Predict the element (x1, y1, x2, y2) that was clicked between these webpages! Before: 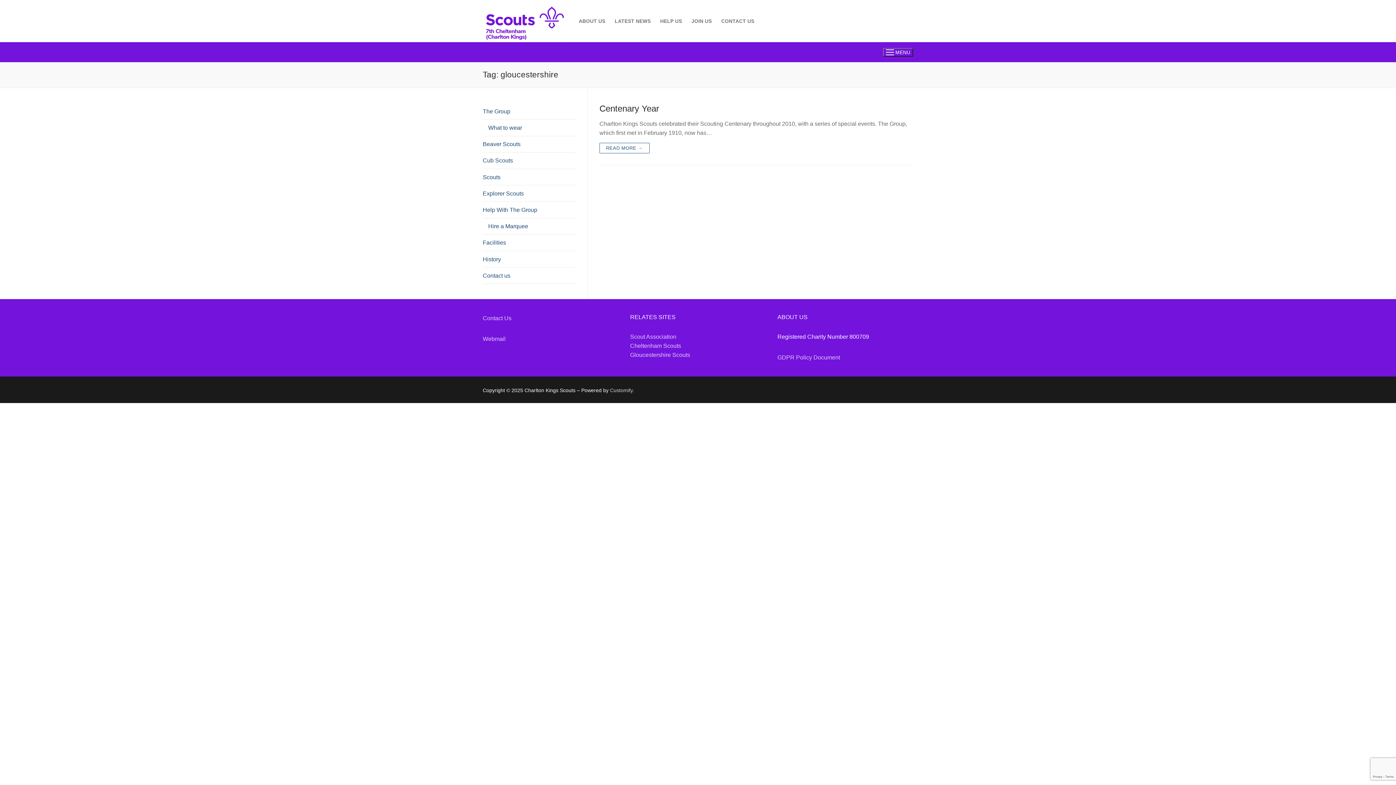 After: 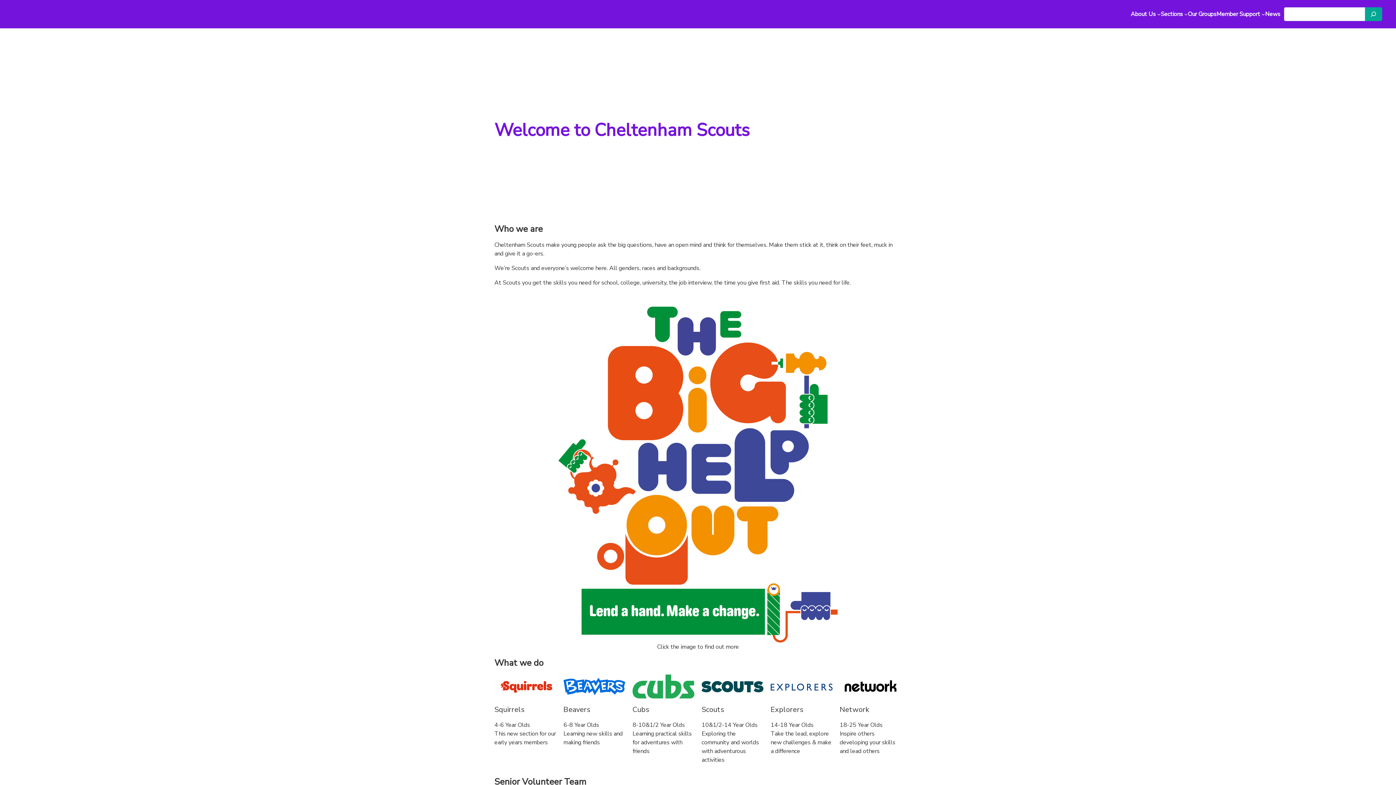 Action: label: Cheltenham Scouts bbox: (630, 342, 681, 349)